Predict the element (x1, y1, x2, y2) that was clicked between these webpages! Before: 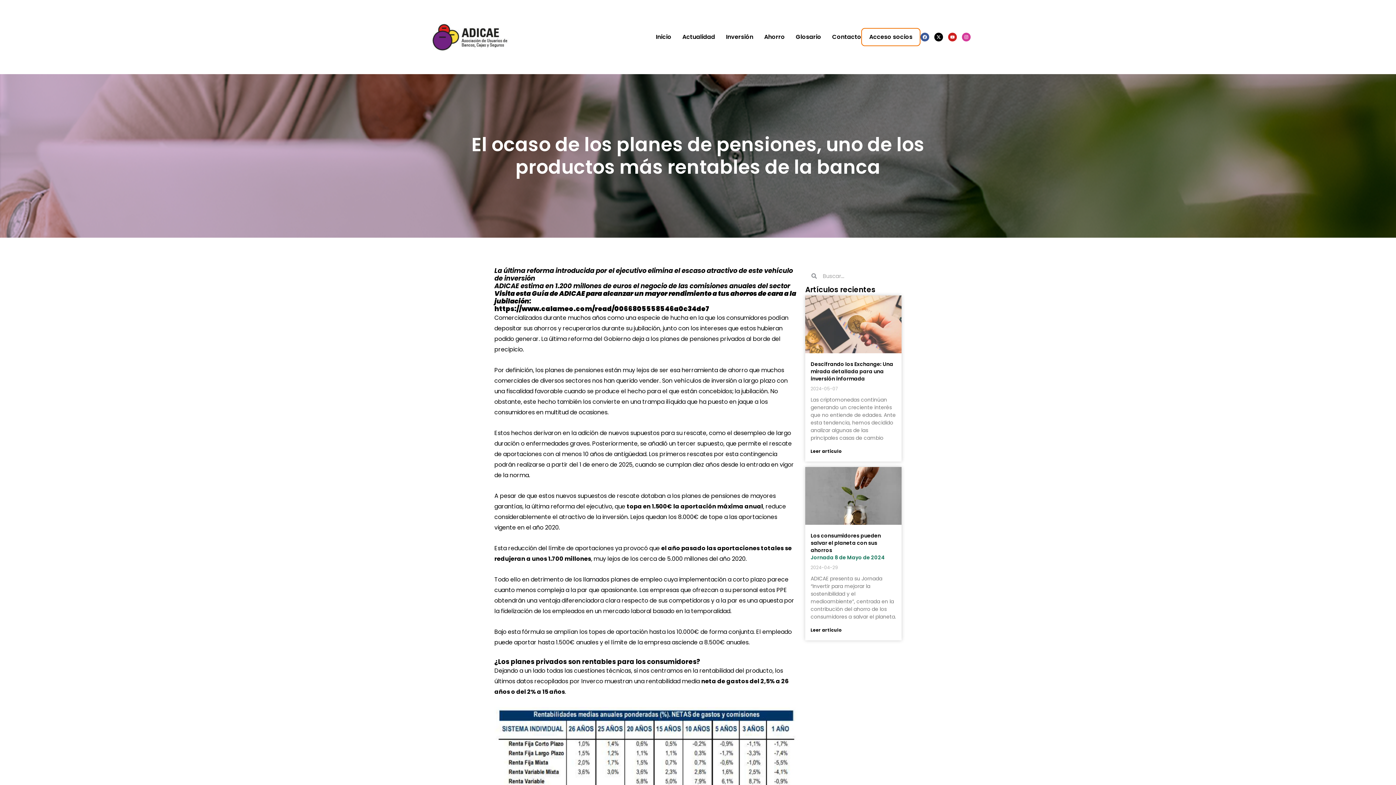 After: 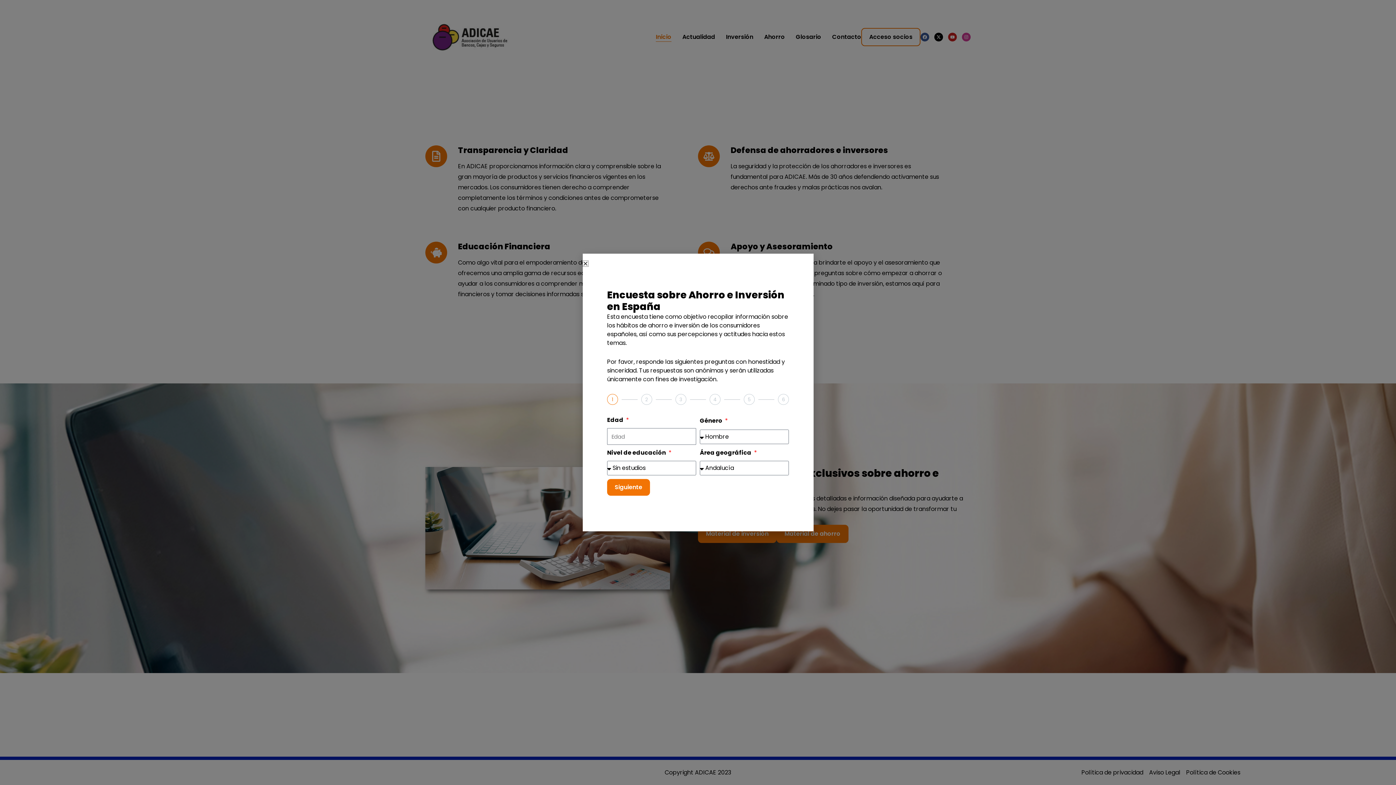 Action: bbox: (656, 32, 671, 41) label: Inicio